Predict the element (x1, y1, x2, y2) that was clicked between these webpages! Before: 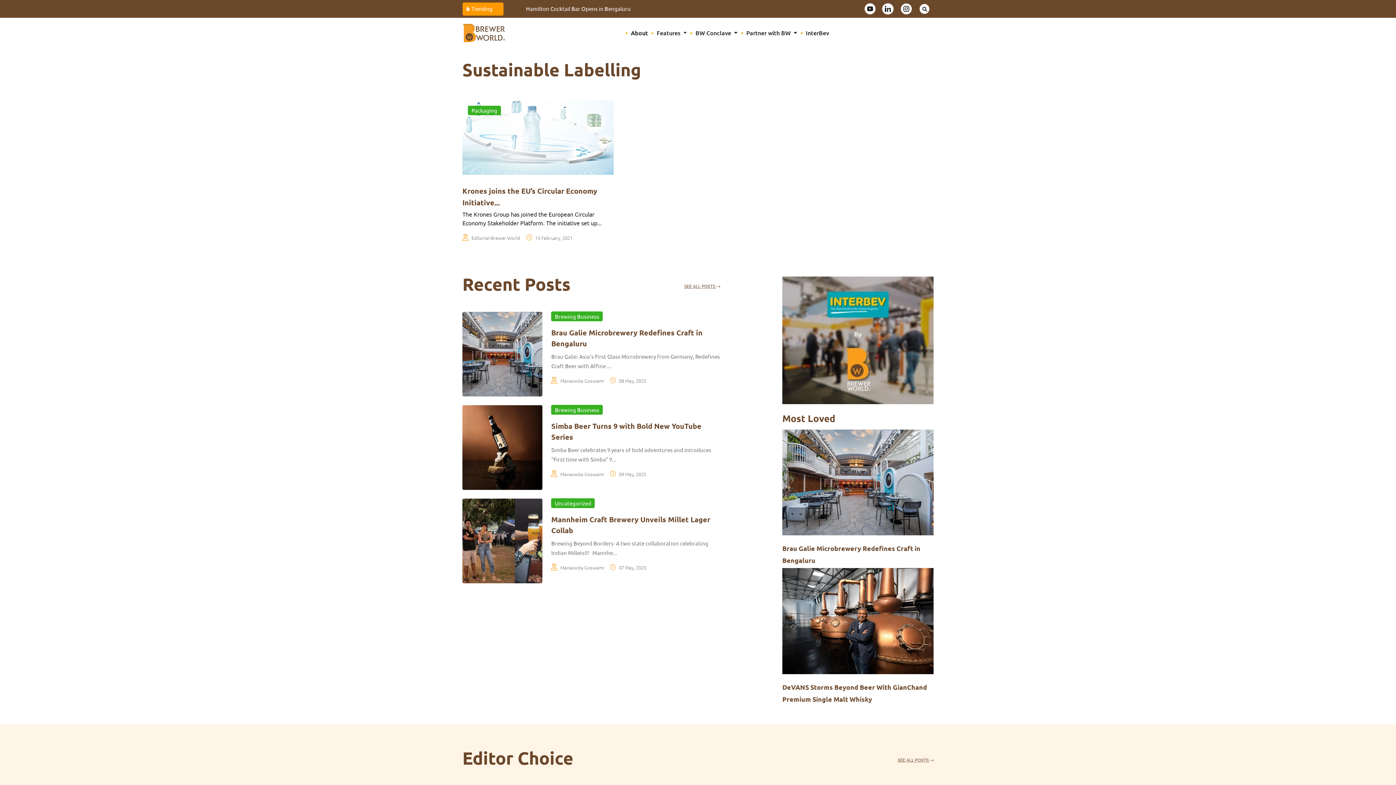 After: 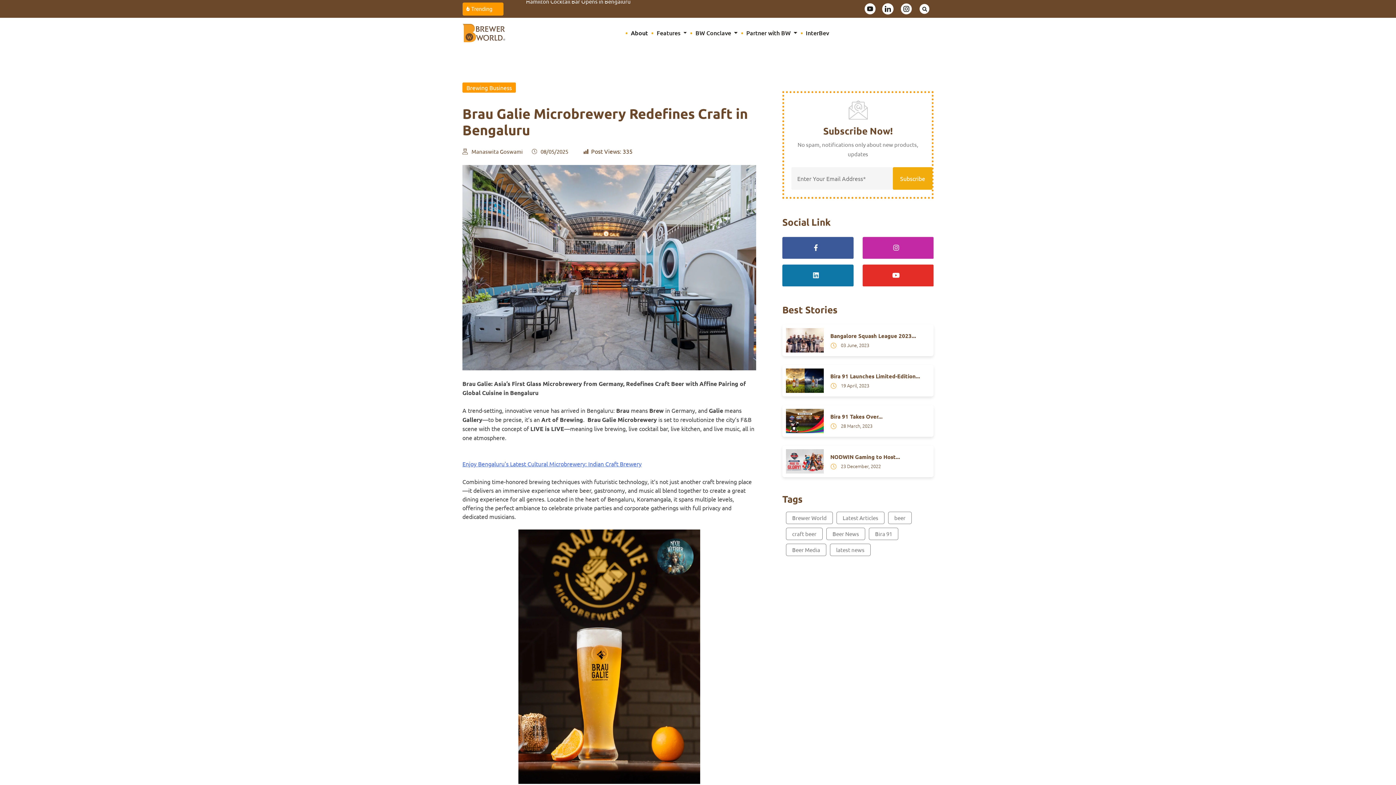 Action: bbox: (619, 376, 646, 384) label: 08 May, 2025